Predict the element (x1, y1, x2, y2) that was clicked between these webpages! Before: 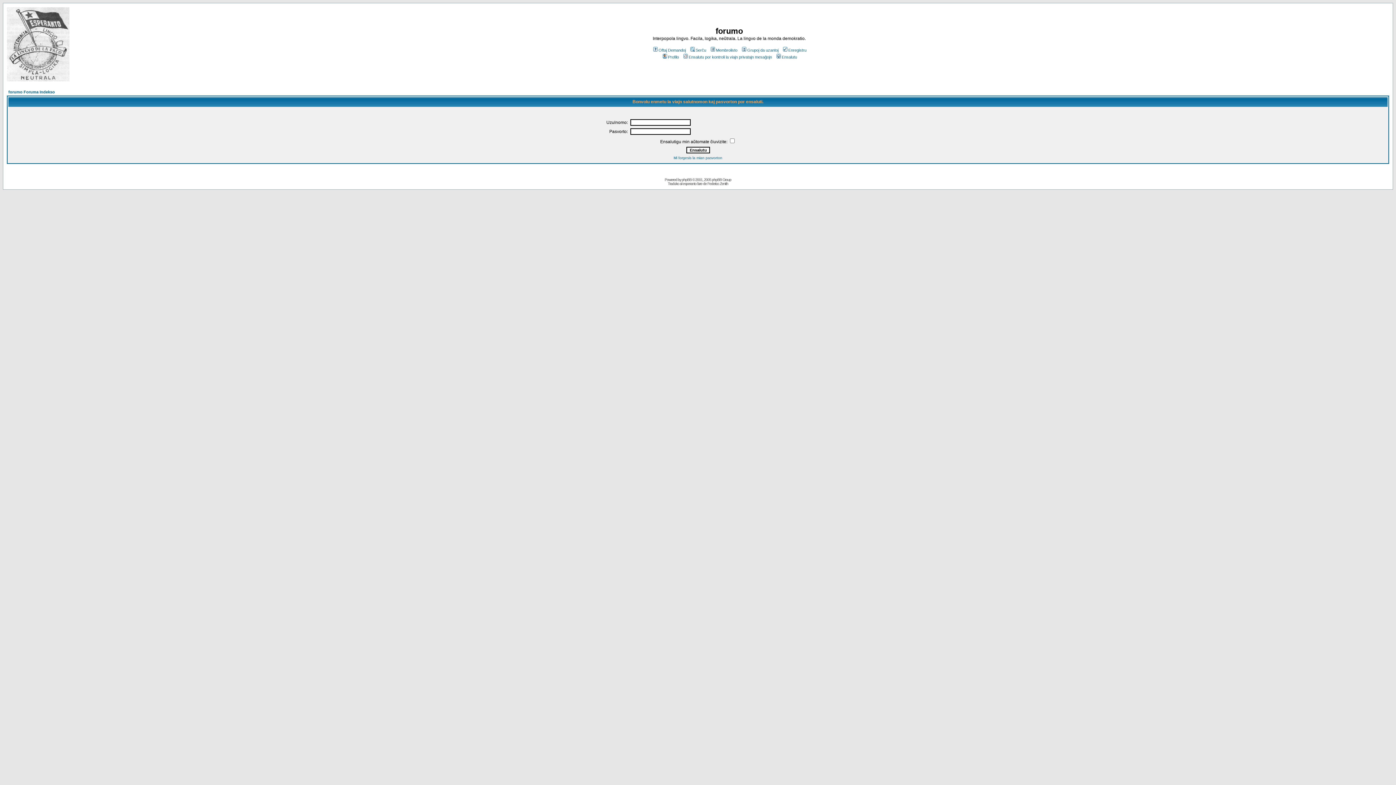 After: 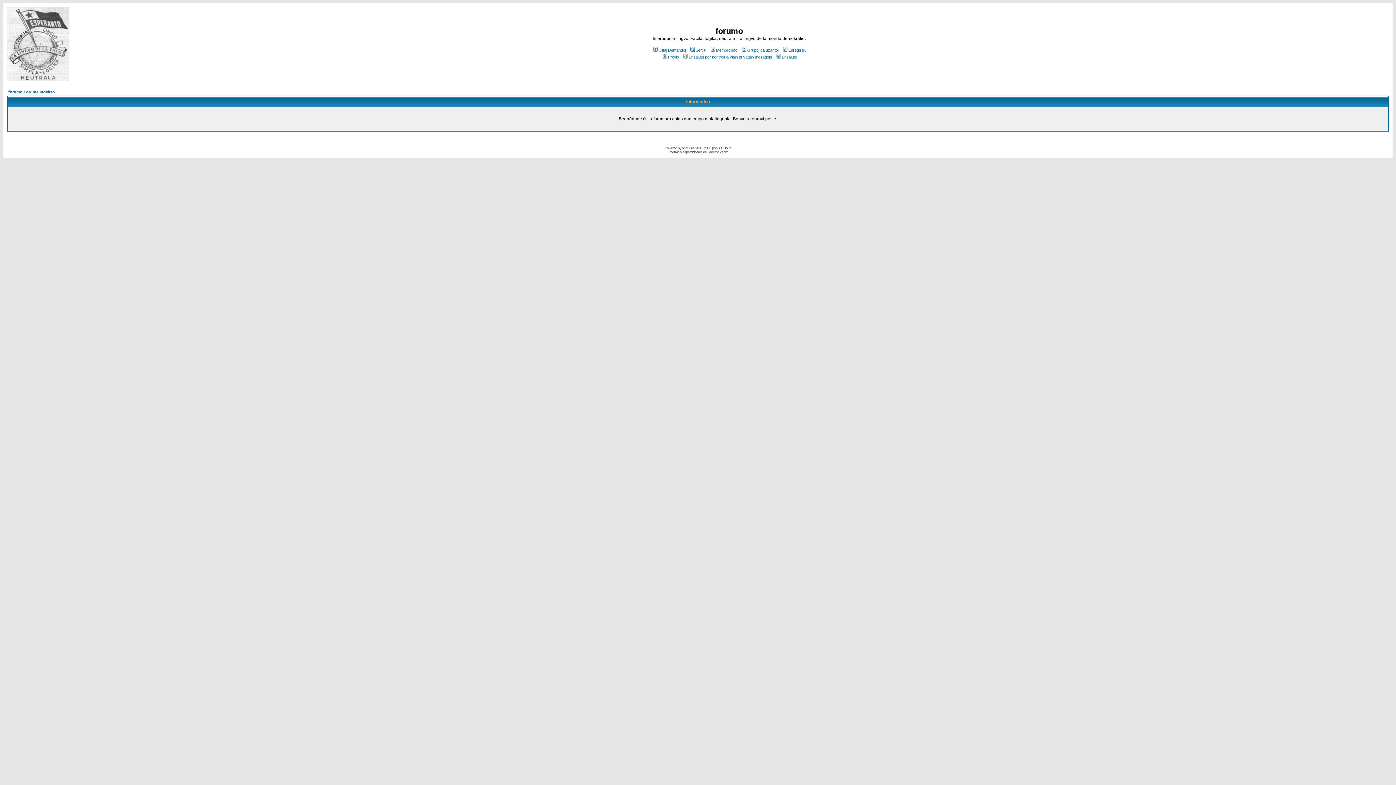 Action: label: Membrolisto bbox: (709, 48, 737, 52)